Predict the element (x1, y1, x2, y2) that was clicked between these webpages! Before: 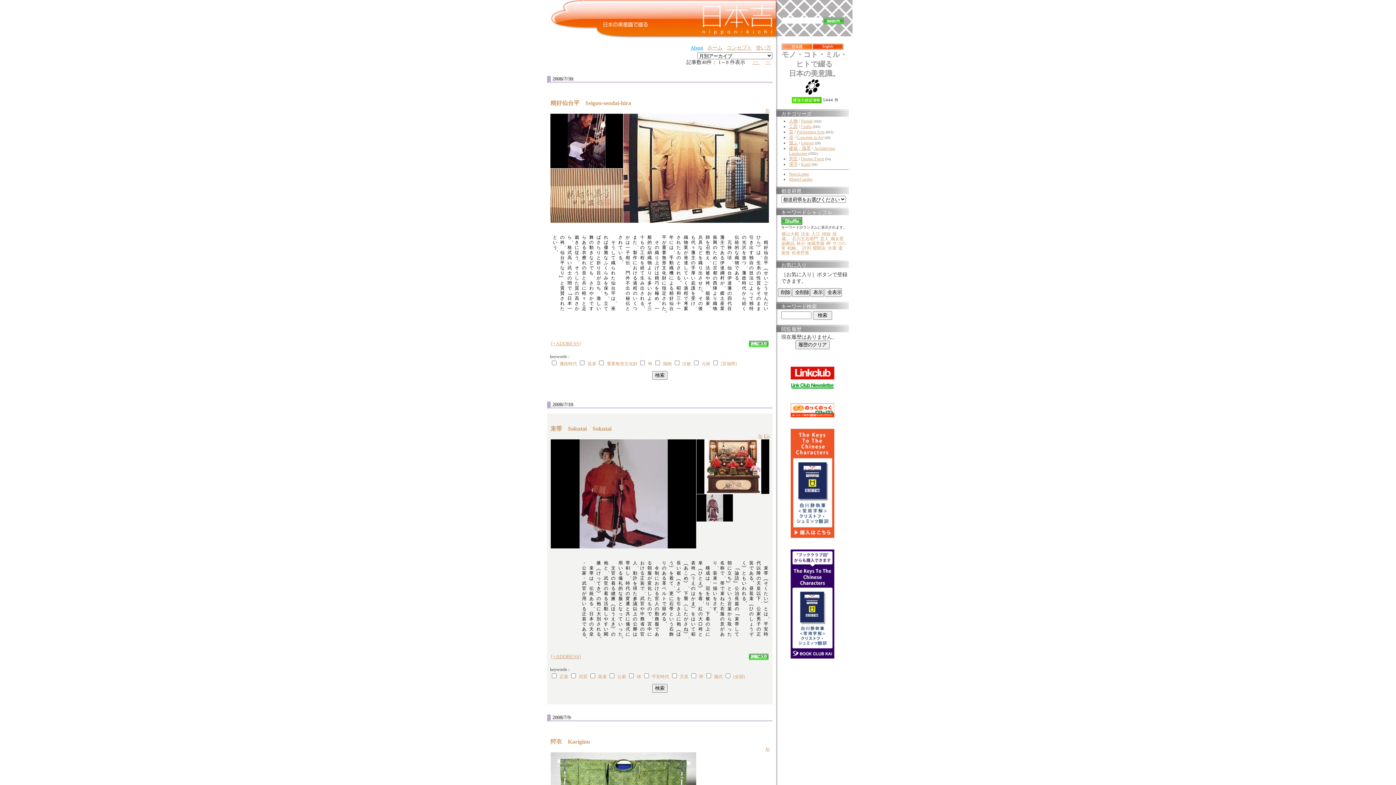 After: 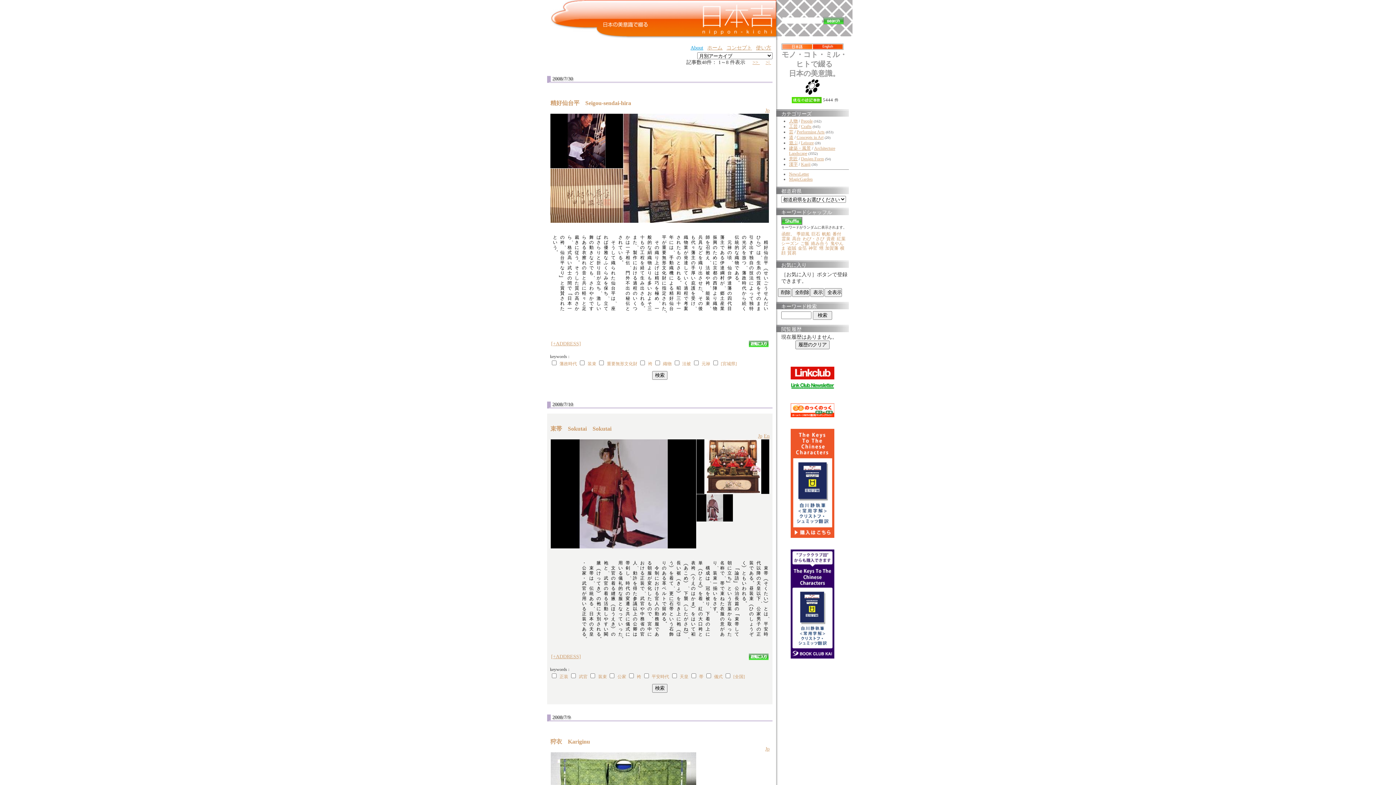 Action: label: 装束 bbox: (598, 674, 607, 679)